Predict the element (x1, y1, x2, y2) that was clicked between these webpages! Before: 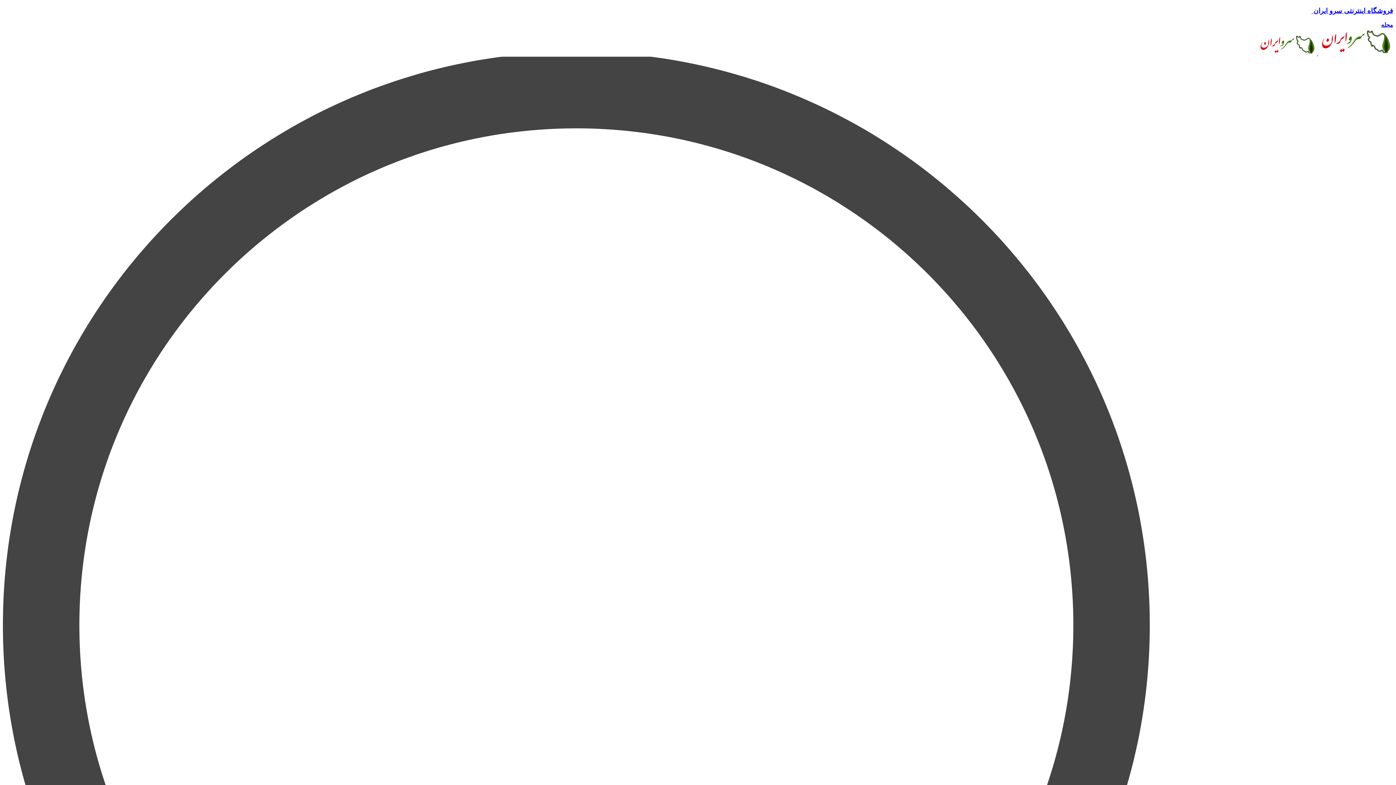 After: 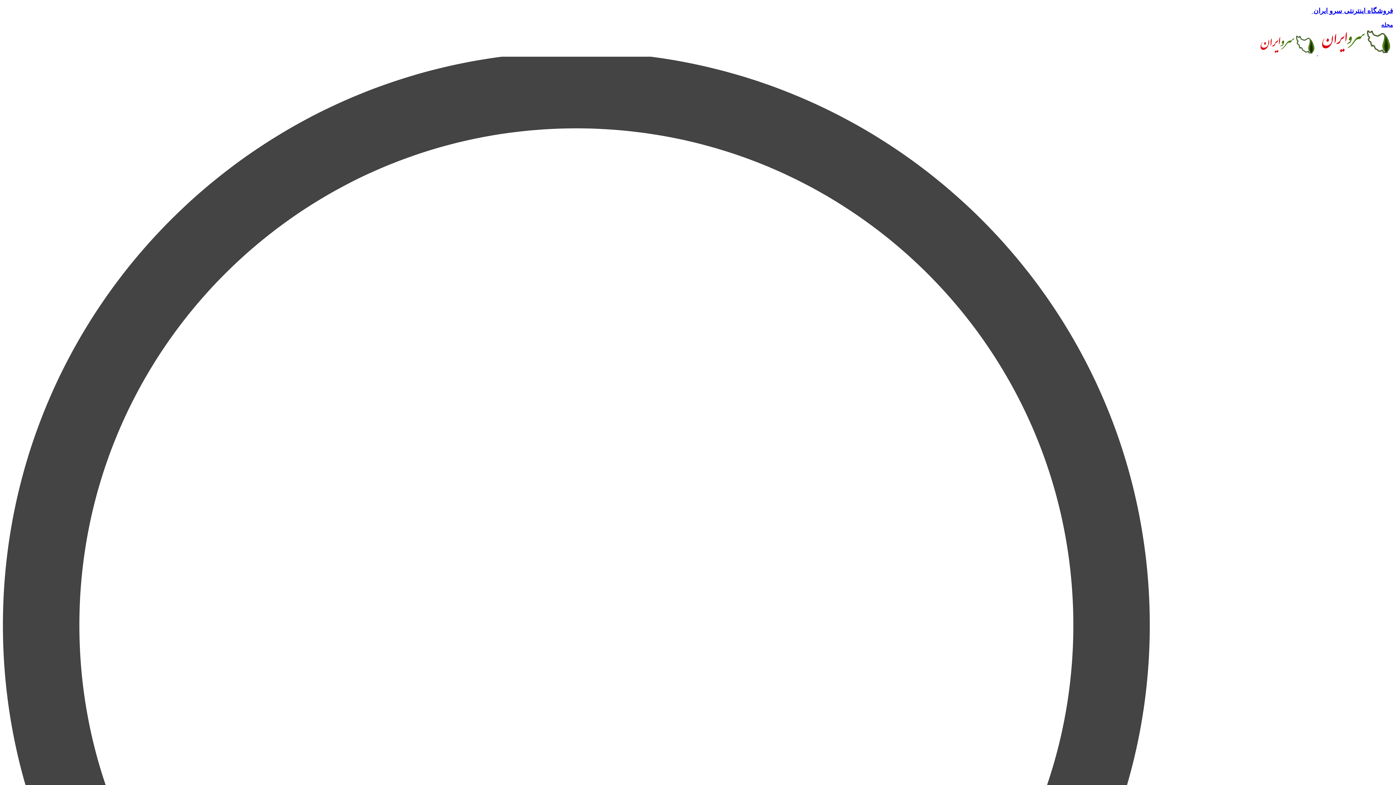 Action: label: فروشگاه اینترنتی سرو ایران  bbox: (1312, 6, 1393, 14)